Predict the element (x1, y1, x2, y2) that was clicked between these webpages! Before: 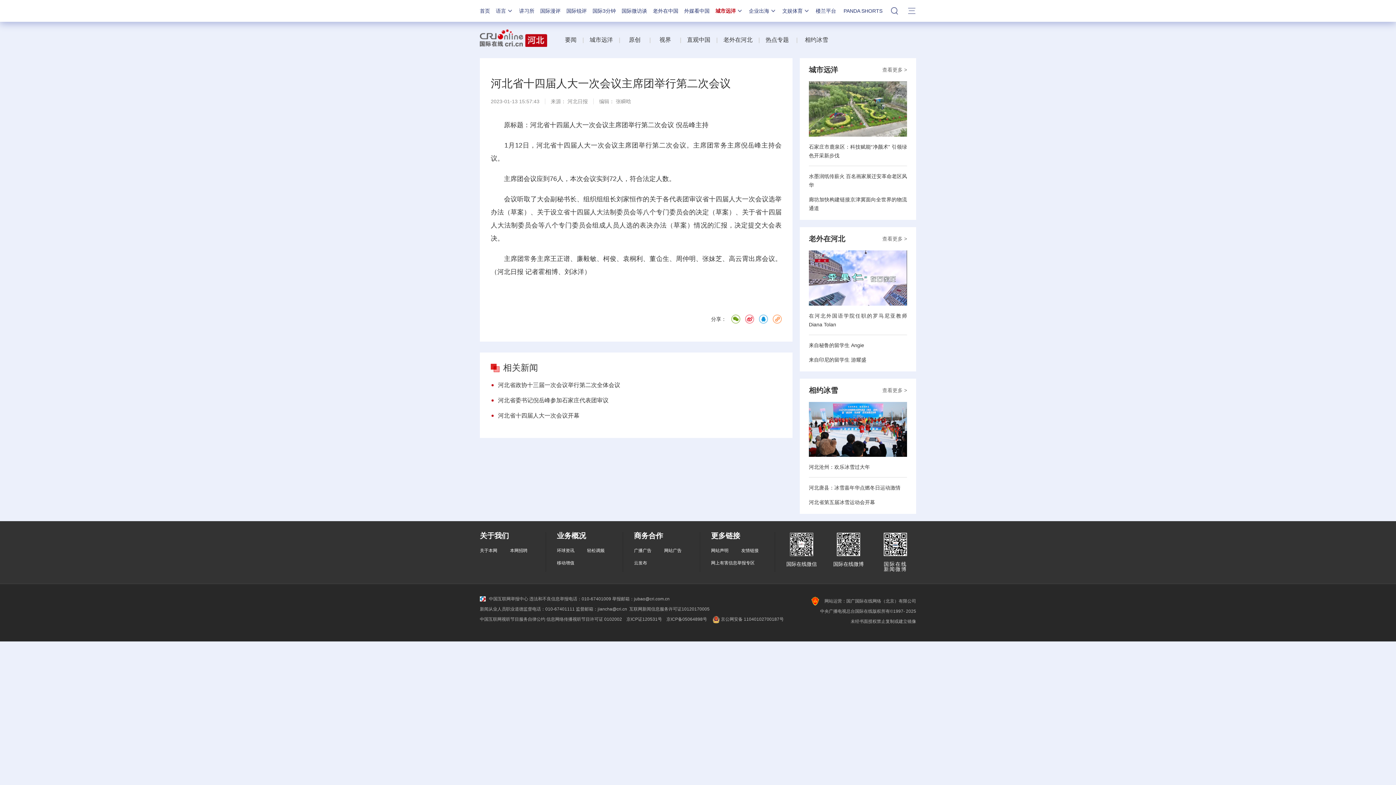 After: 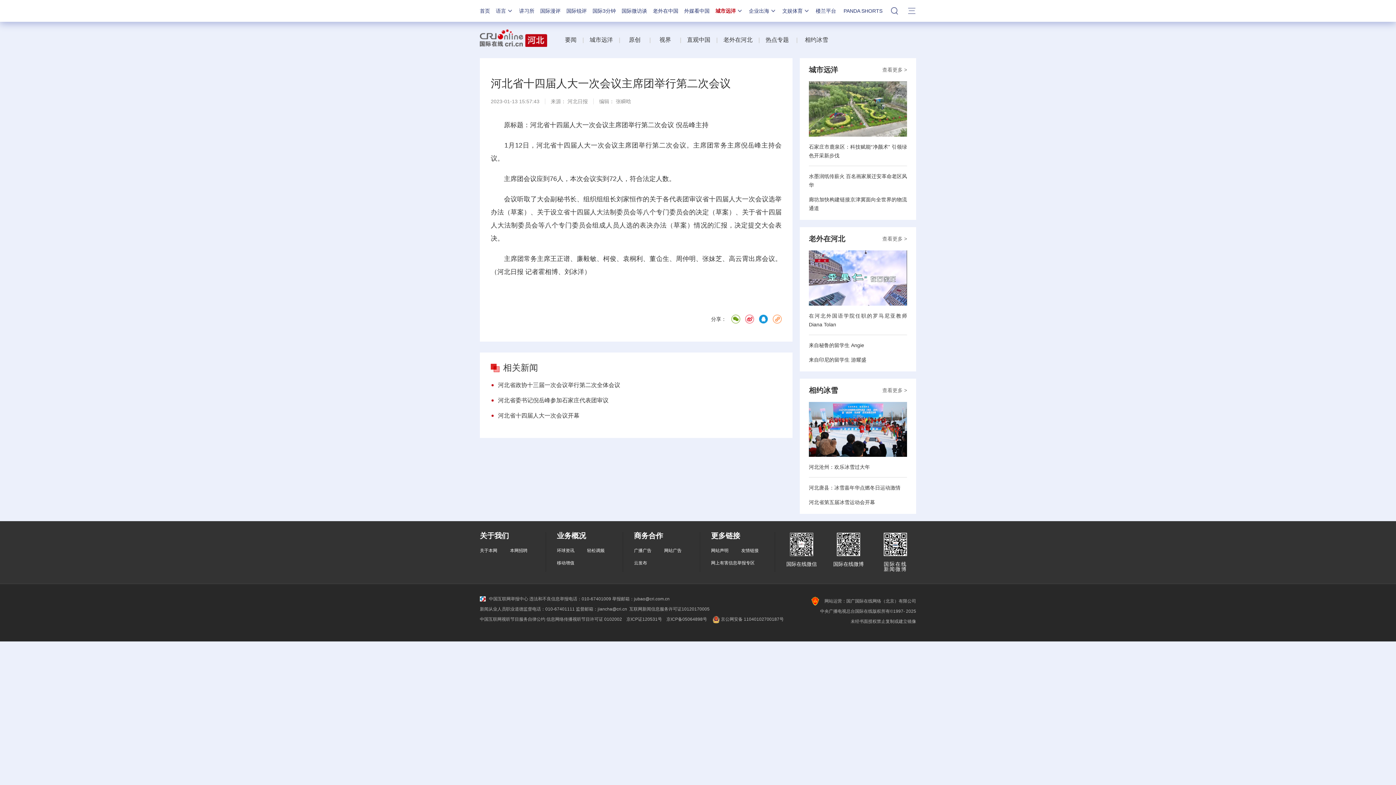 Action: bbox: (759, 314, 768, 323)